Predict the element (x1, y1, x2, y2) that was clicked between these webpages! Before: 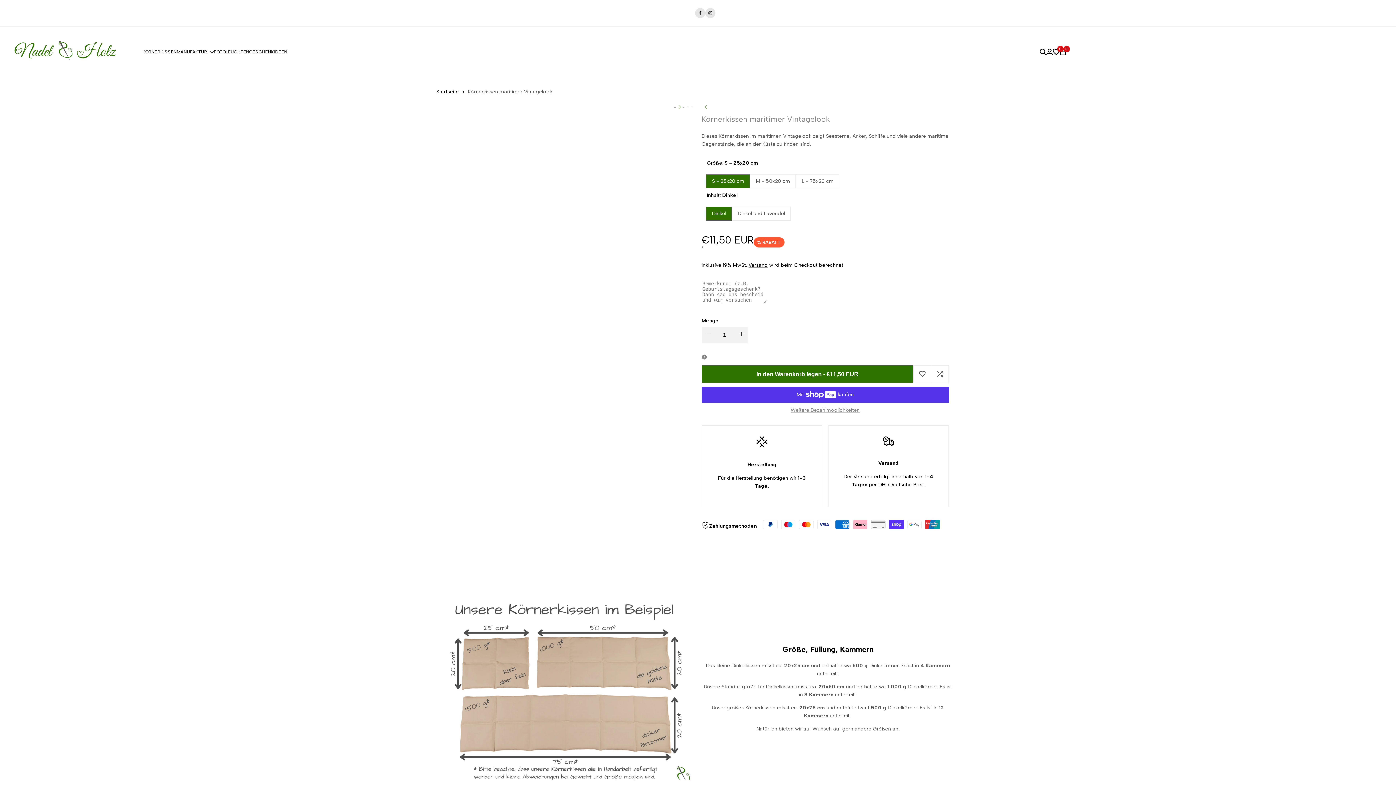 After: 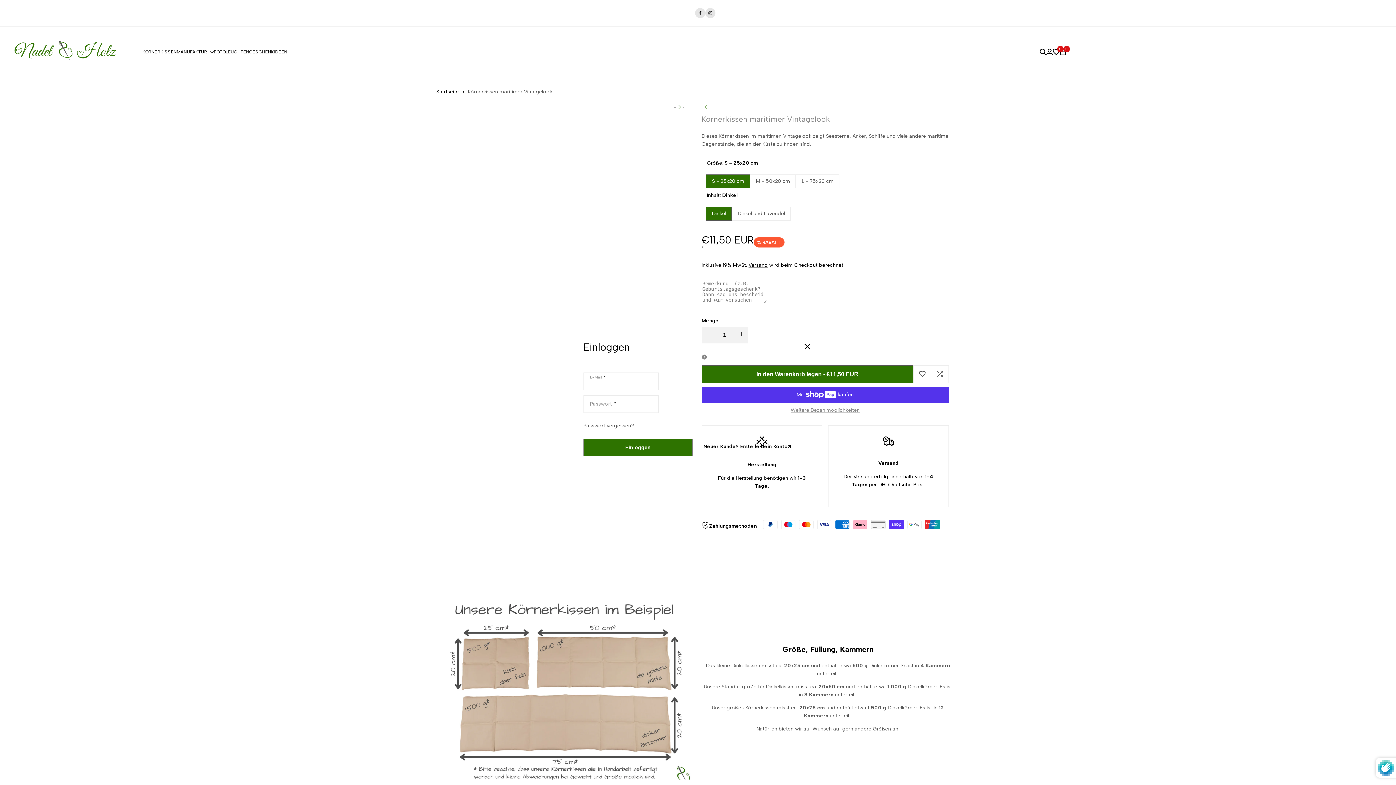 Action: bbox: (1046, 48, 1053, 55)